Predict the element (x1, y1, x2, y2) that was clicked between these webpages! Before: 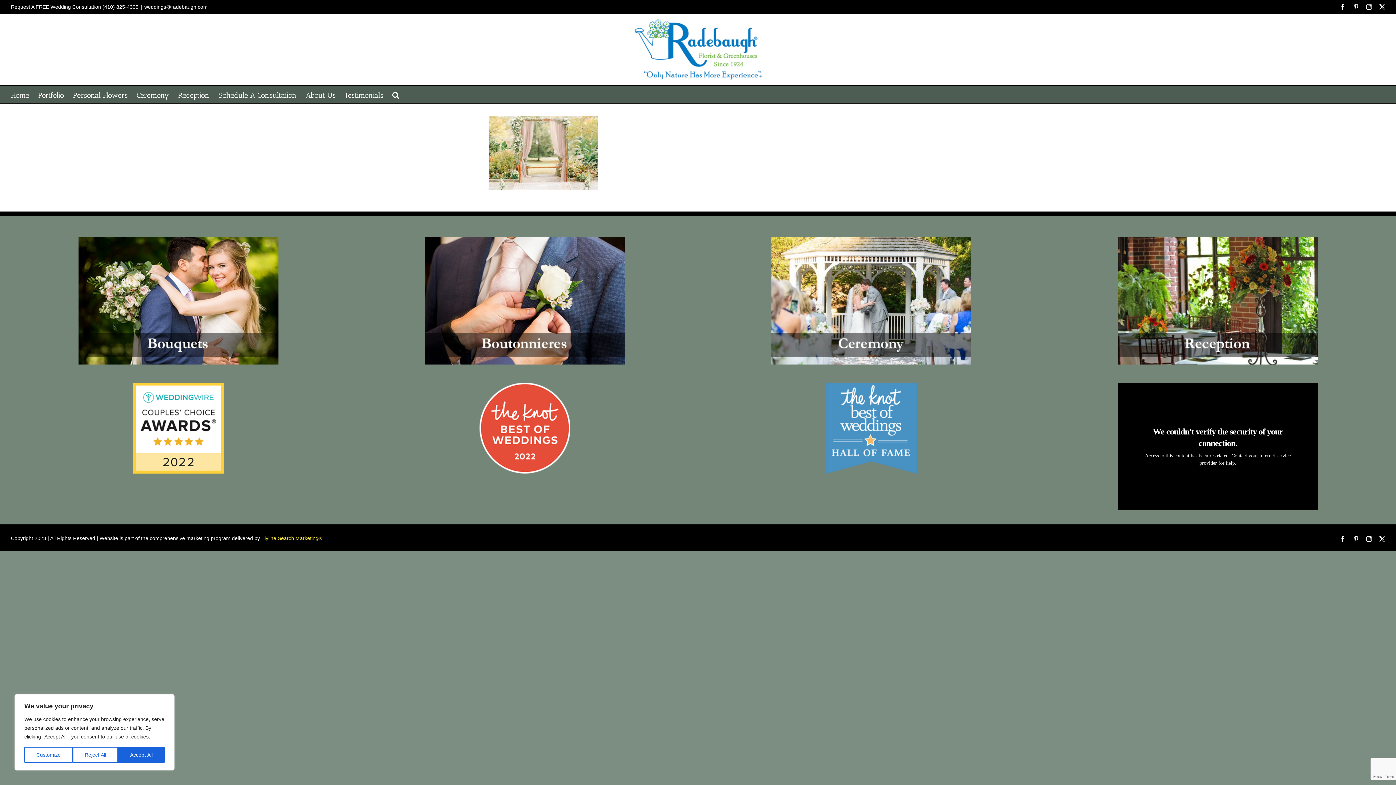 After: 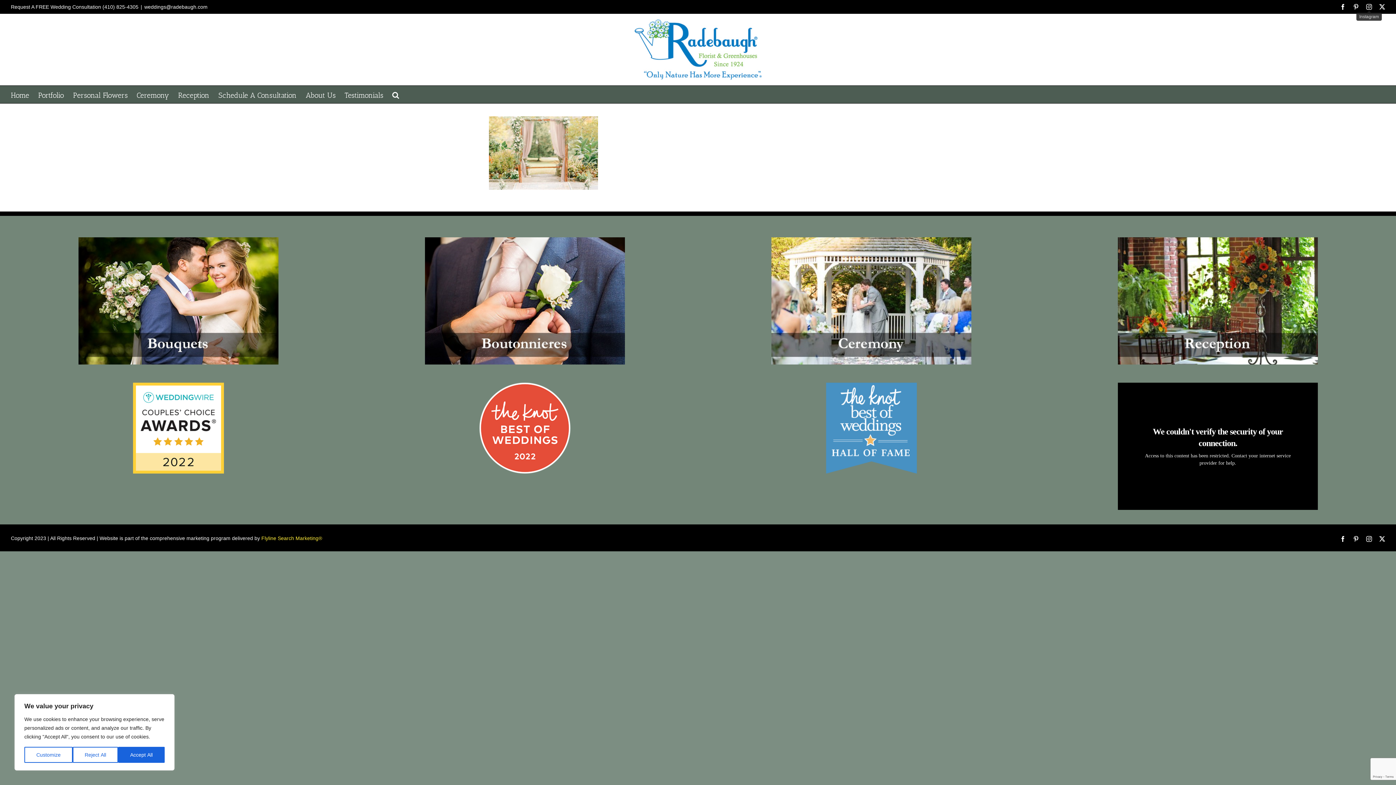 Action: bbox: (1366, 4, 1372, 9) label: Instagram